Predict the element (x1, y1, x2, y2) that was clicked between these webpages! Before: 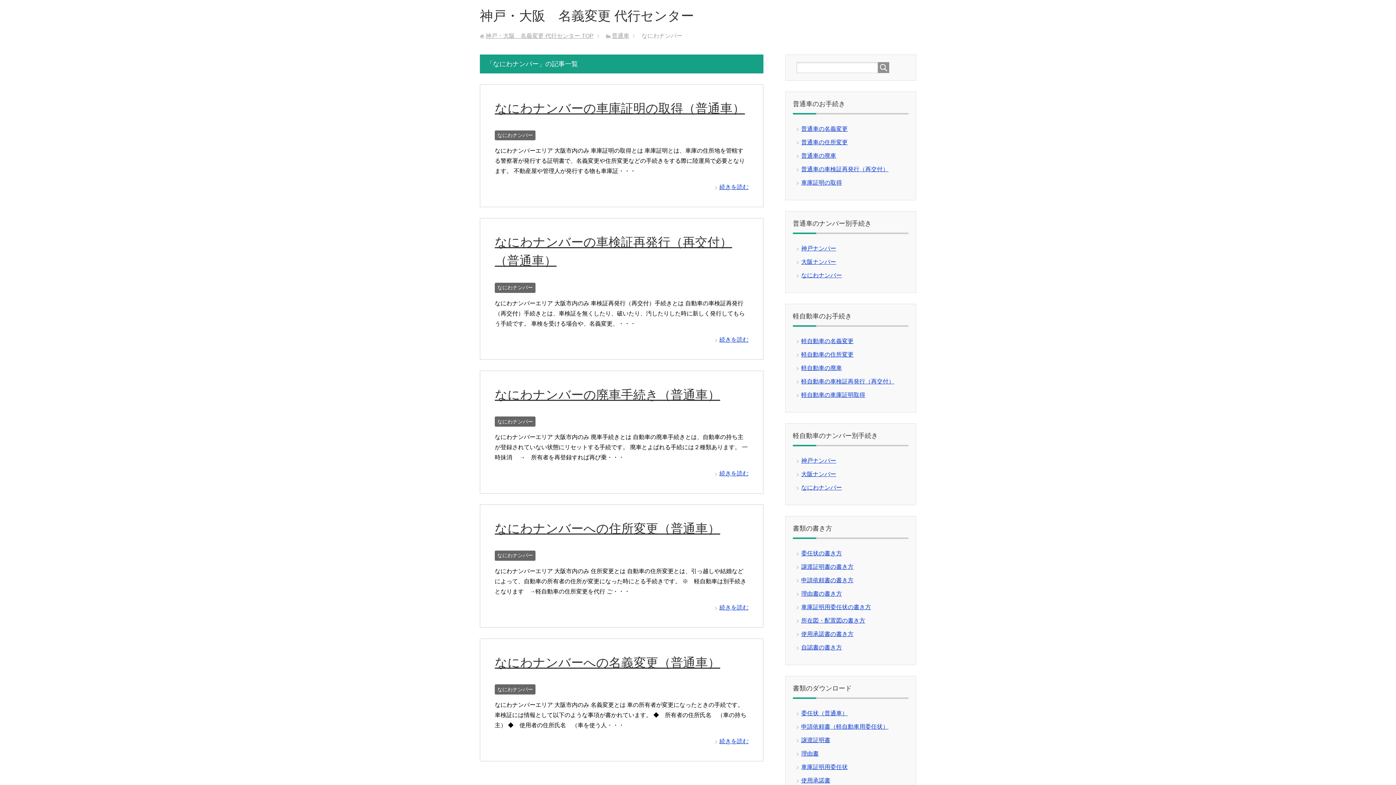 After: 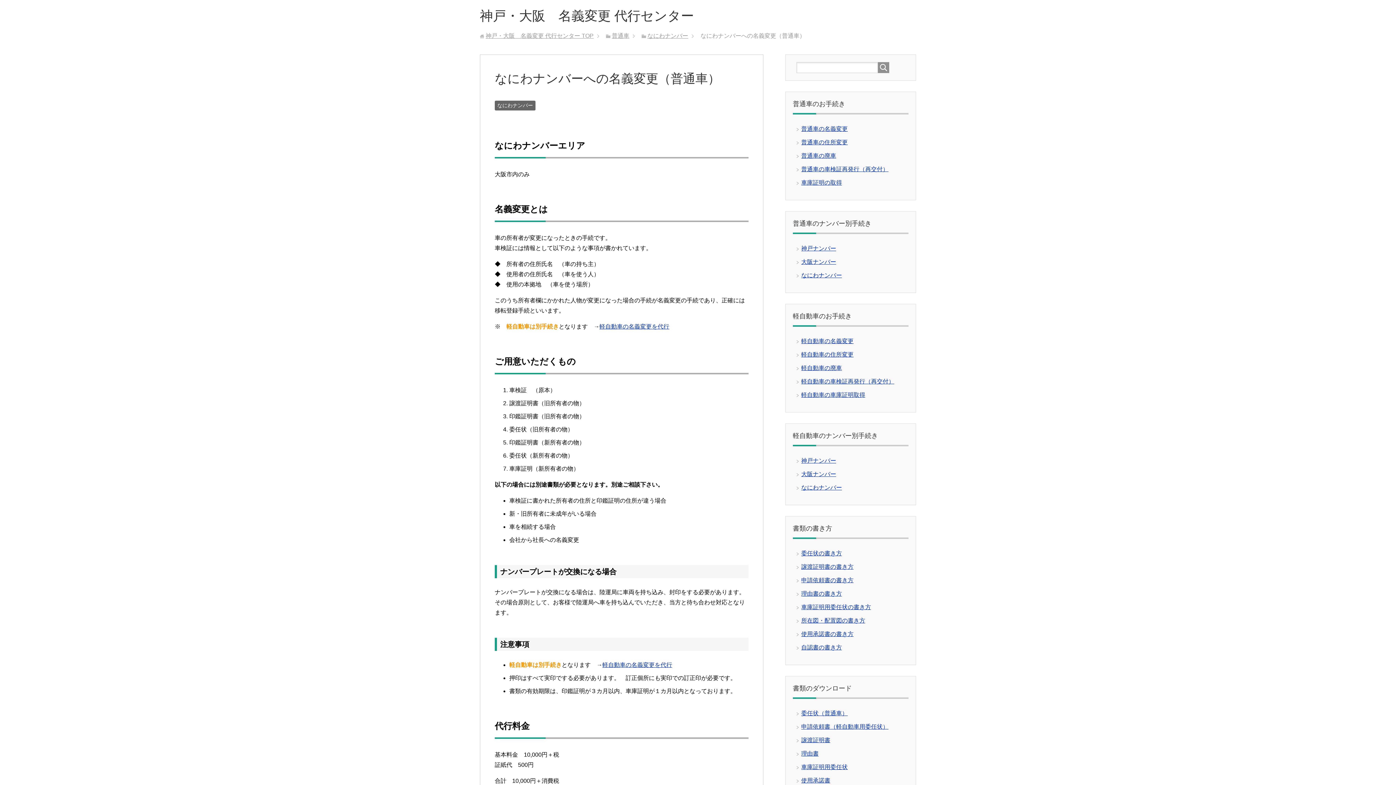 Action: bbox: (494, 655, 720, 669) label: なにわナンバーへの名義変更（普通車）